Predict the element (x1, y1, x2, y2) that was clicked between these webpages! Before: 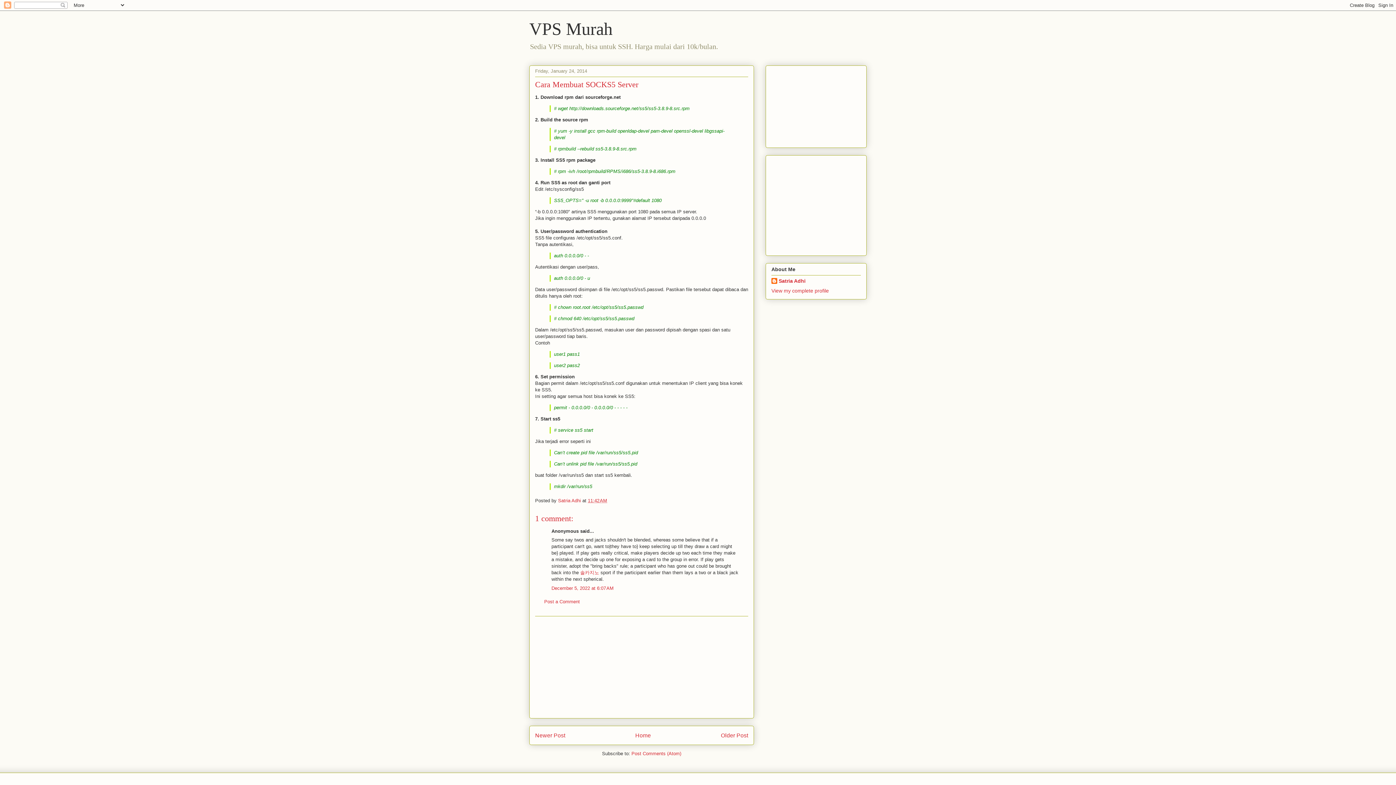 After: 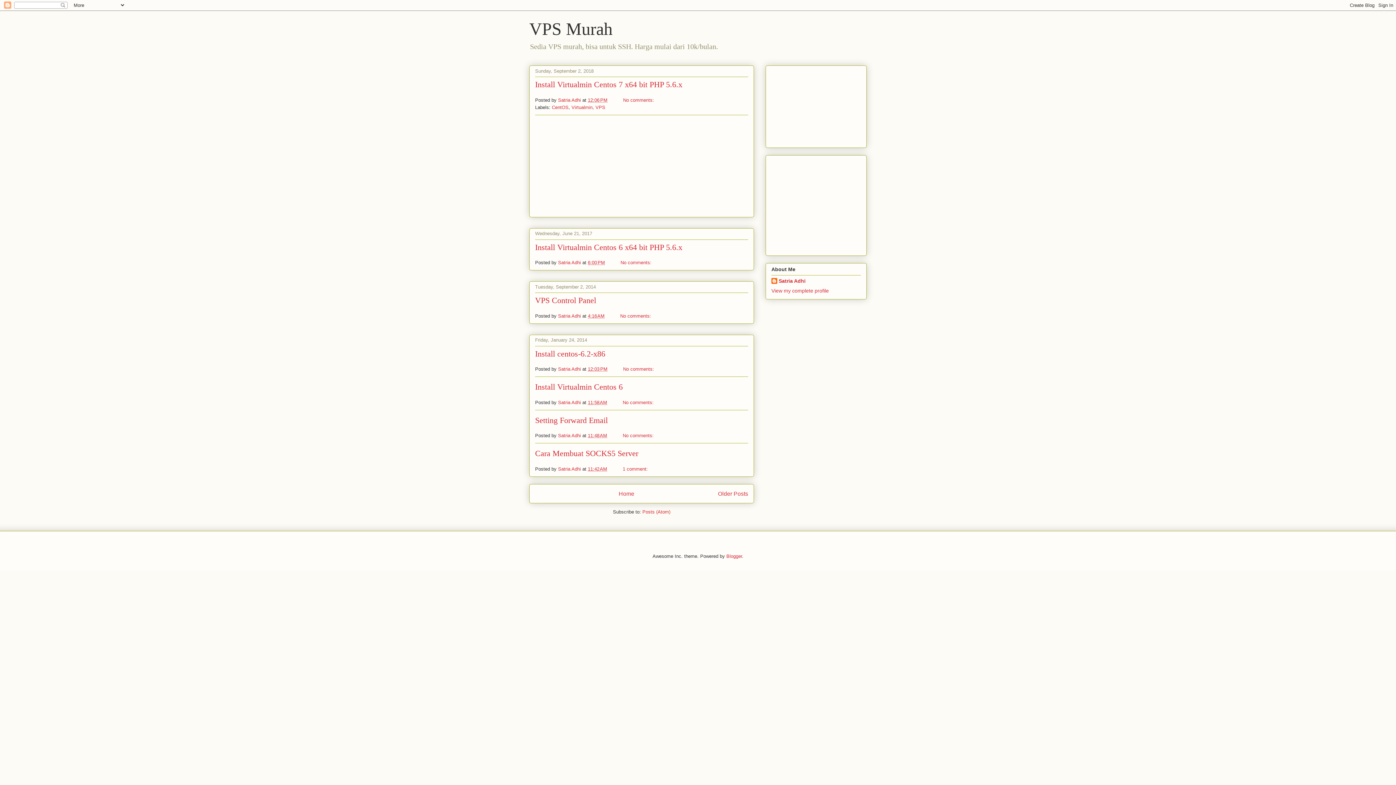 Action: label: Home bbox: (635, 732, 651, 738)